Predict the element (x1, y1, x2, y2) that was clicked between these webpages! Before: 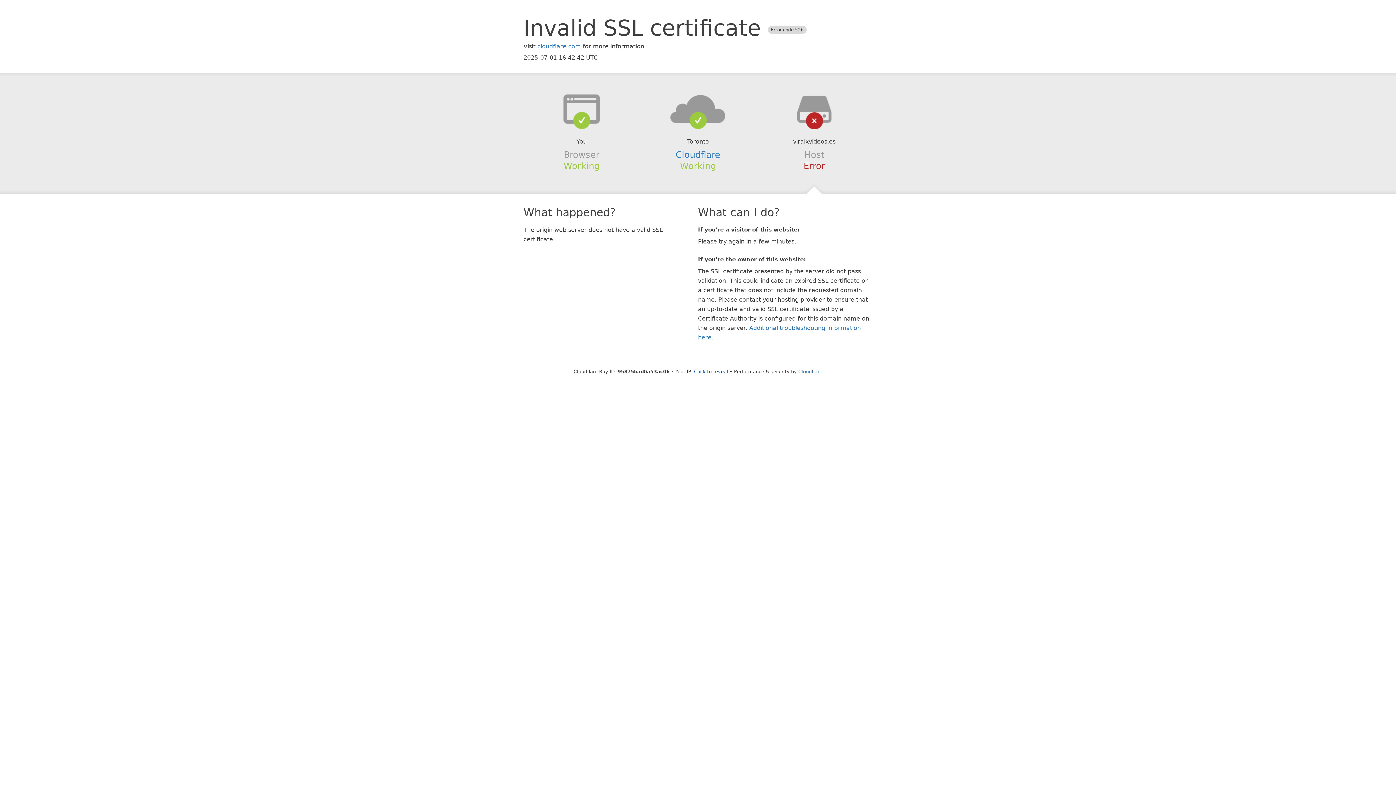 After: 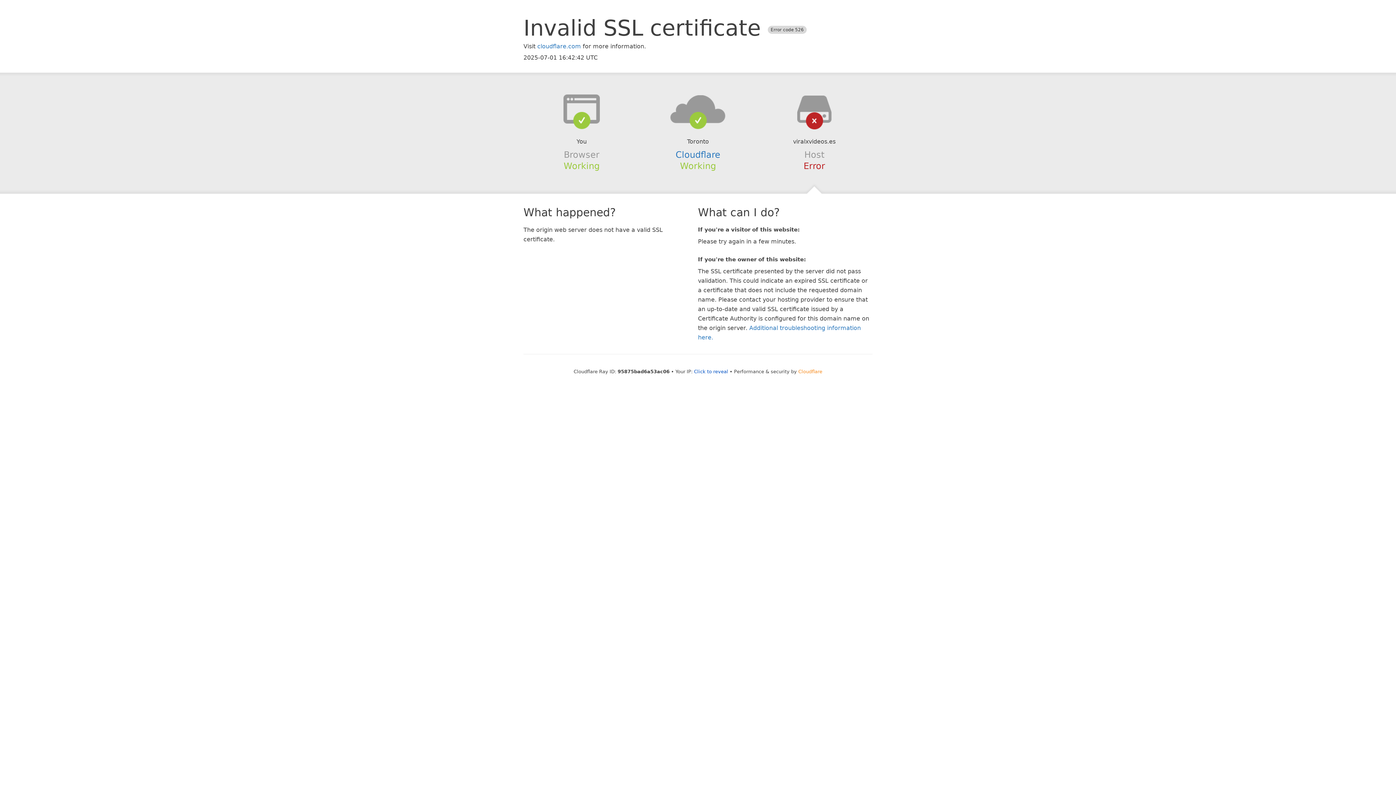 Action: bbox: (798, 368, 822, 374) label: Cloudflare